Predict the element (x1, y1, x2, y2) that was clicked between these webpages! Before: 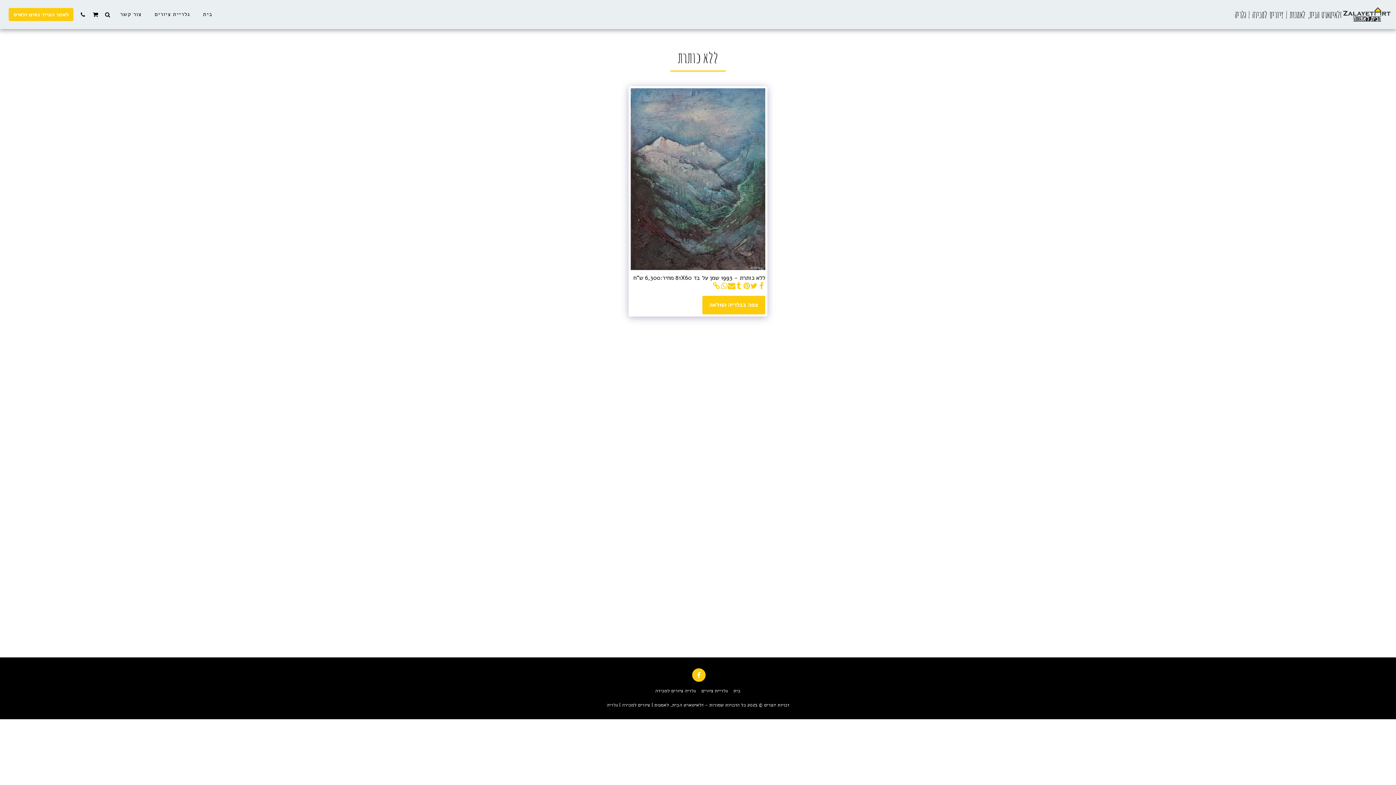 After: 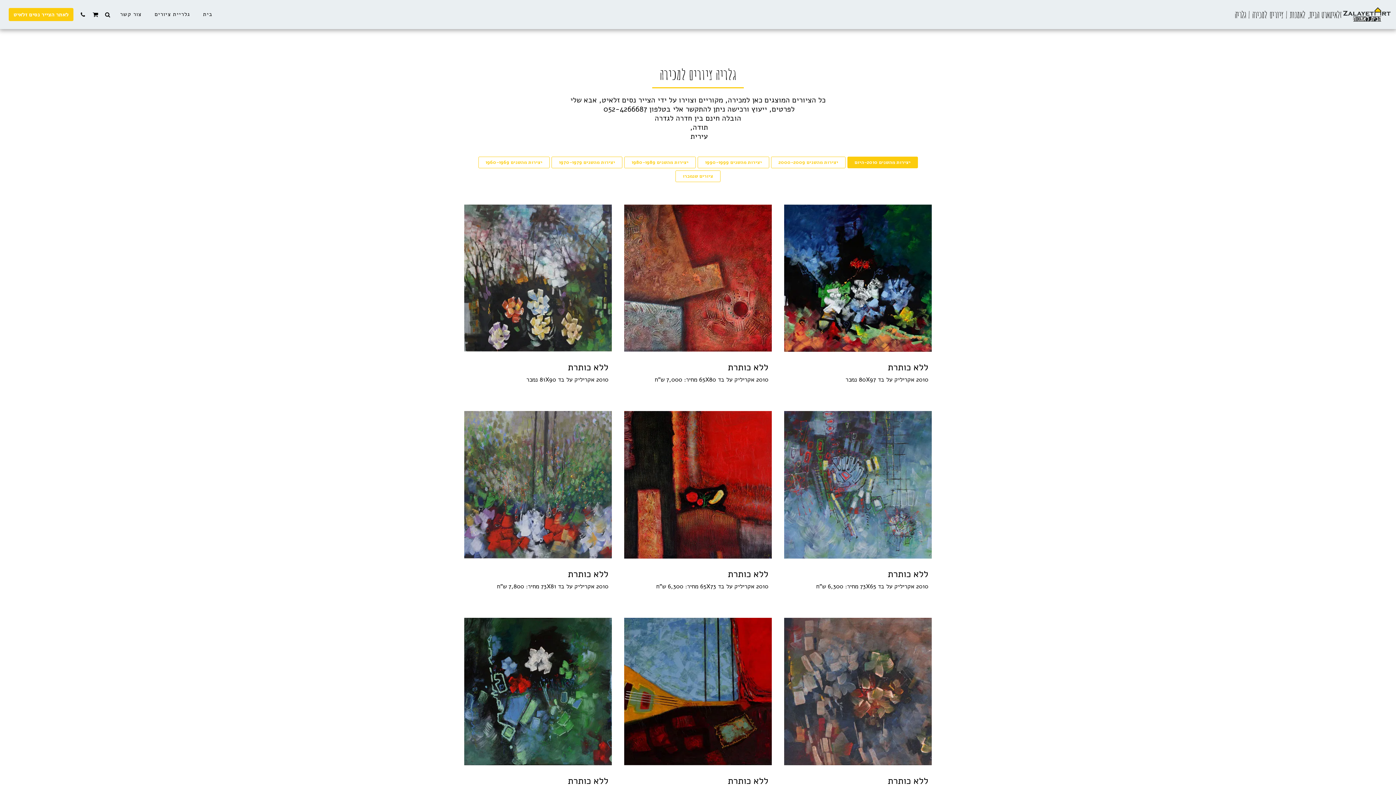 Action: label: גלריה ציורים למכירה bbox: (655, 687, 695, 694)